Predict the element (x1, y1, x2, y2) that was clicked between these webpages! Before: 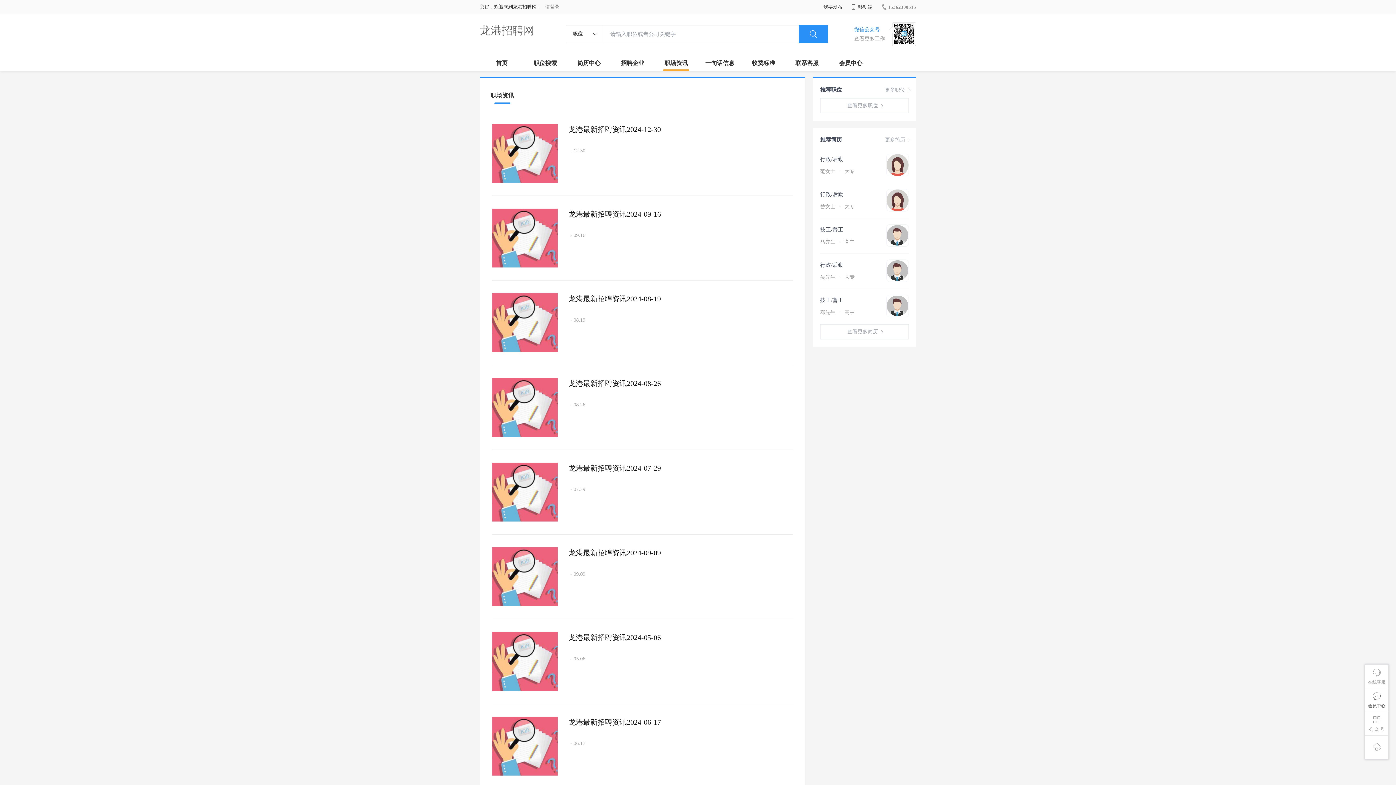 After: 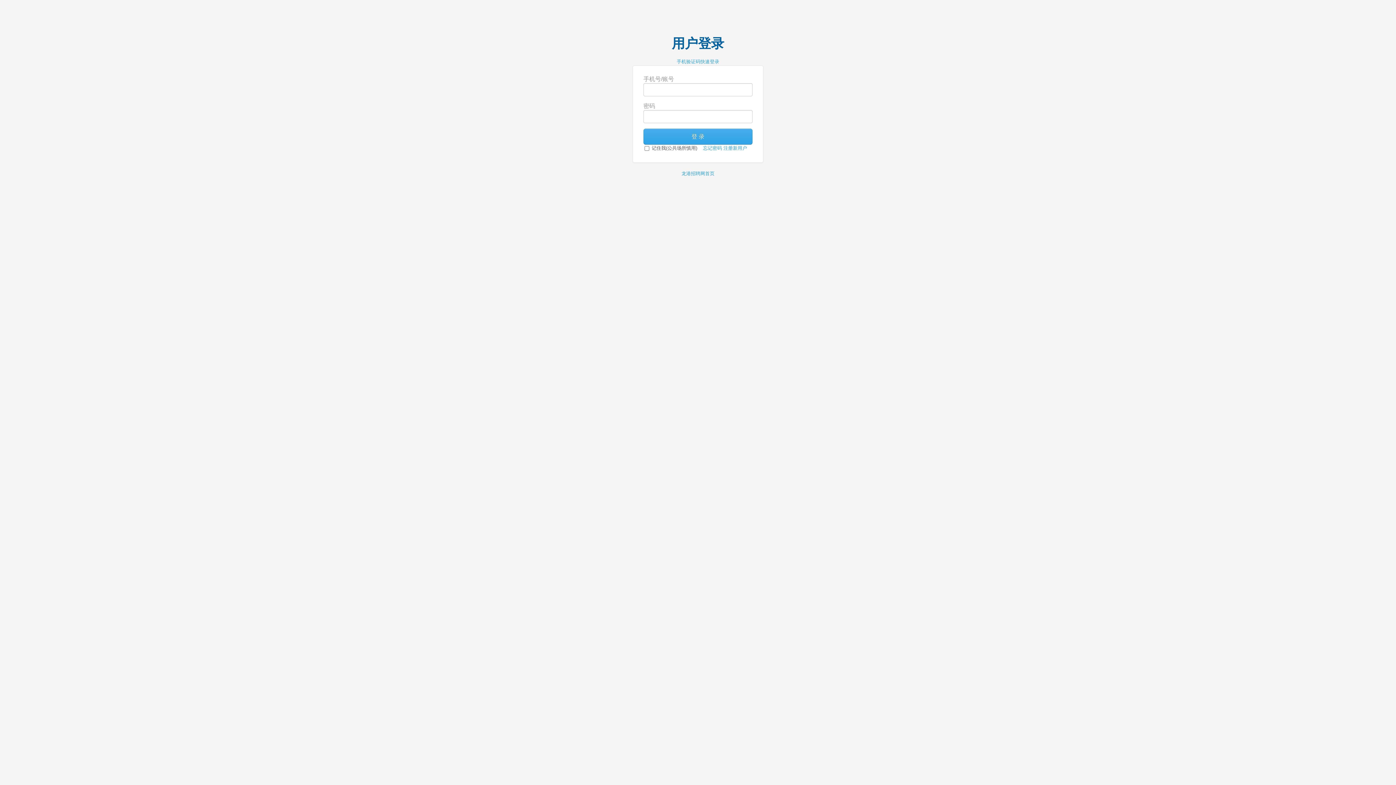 Action: label: 请登录 bbox: (545, 4, 559, 9)